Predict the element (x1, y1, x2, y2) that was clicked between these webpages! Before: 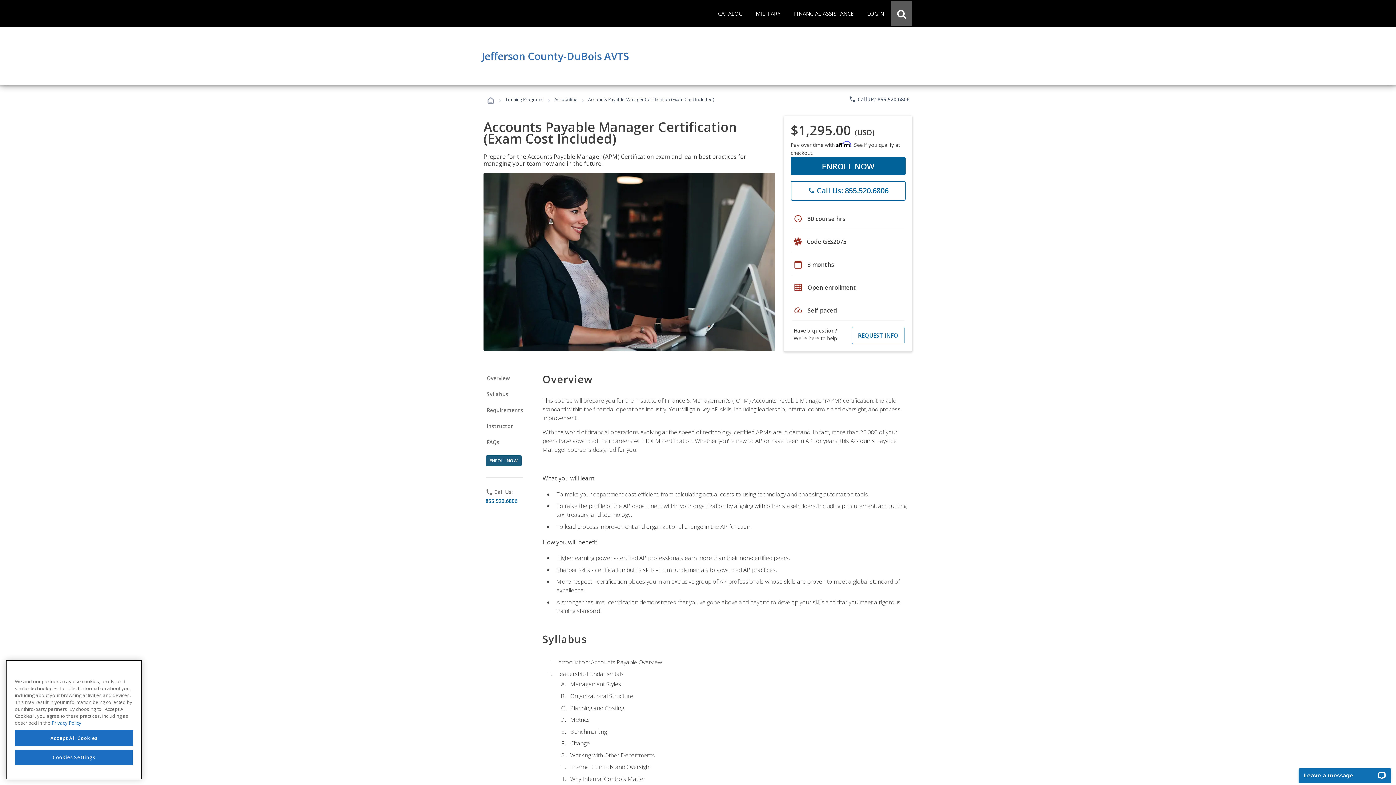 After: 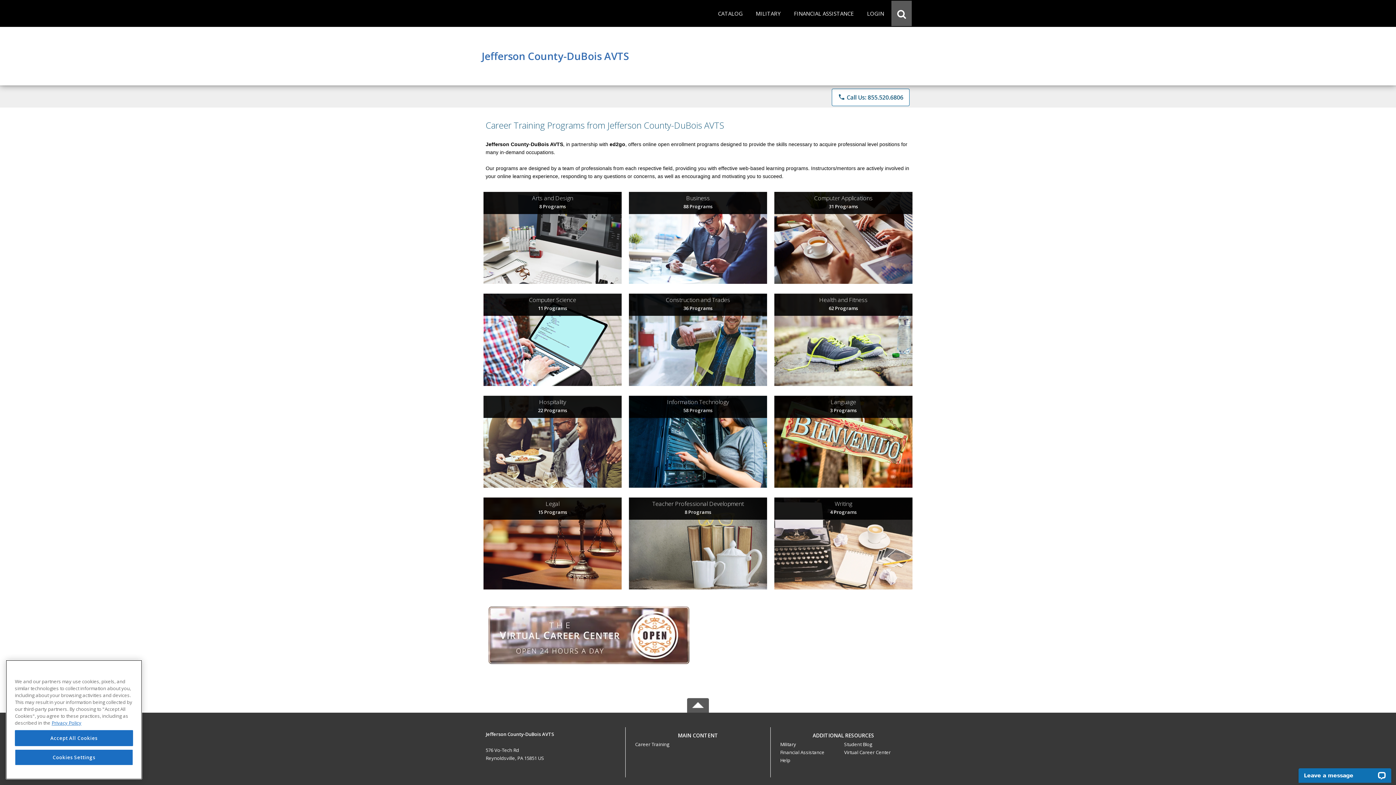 Action: bbox: (486, 96, 495, 102)